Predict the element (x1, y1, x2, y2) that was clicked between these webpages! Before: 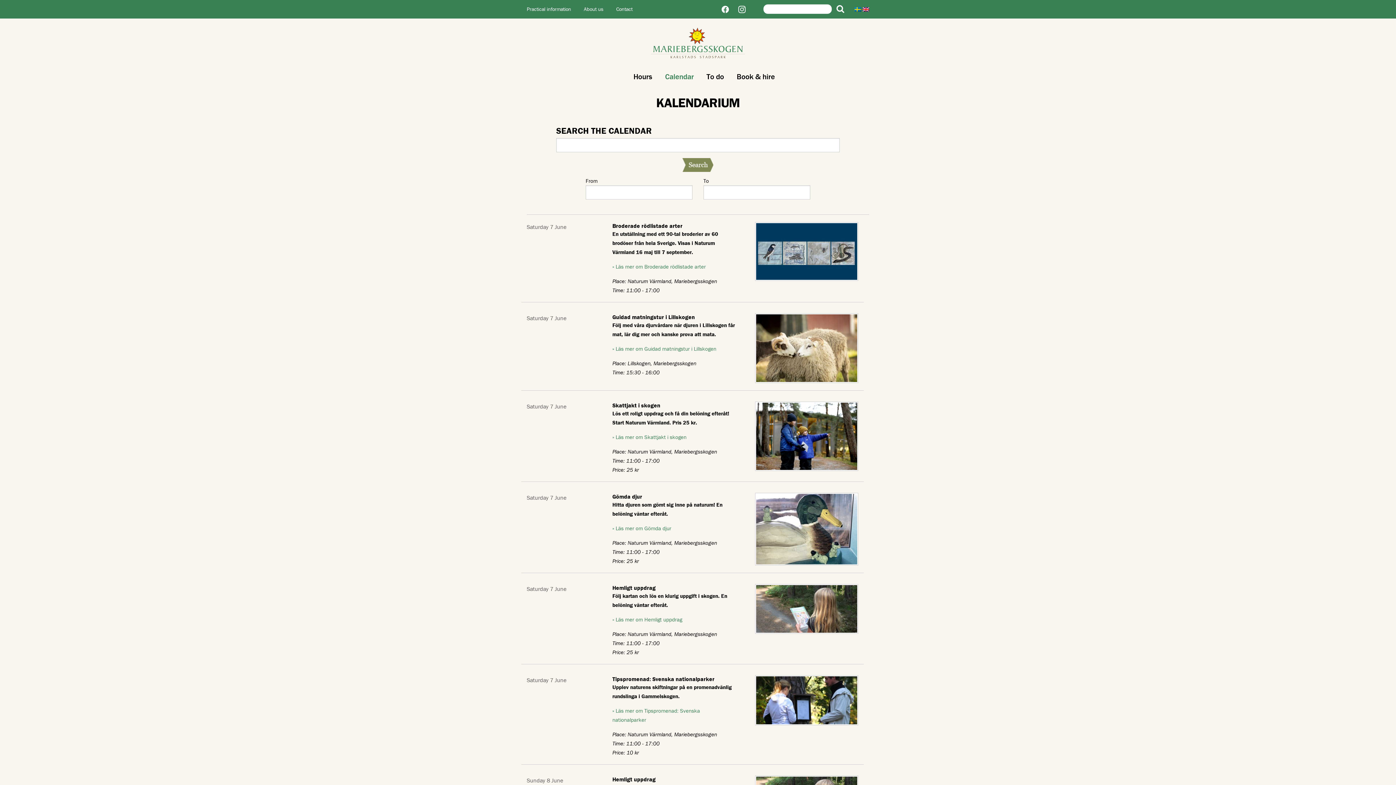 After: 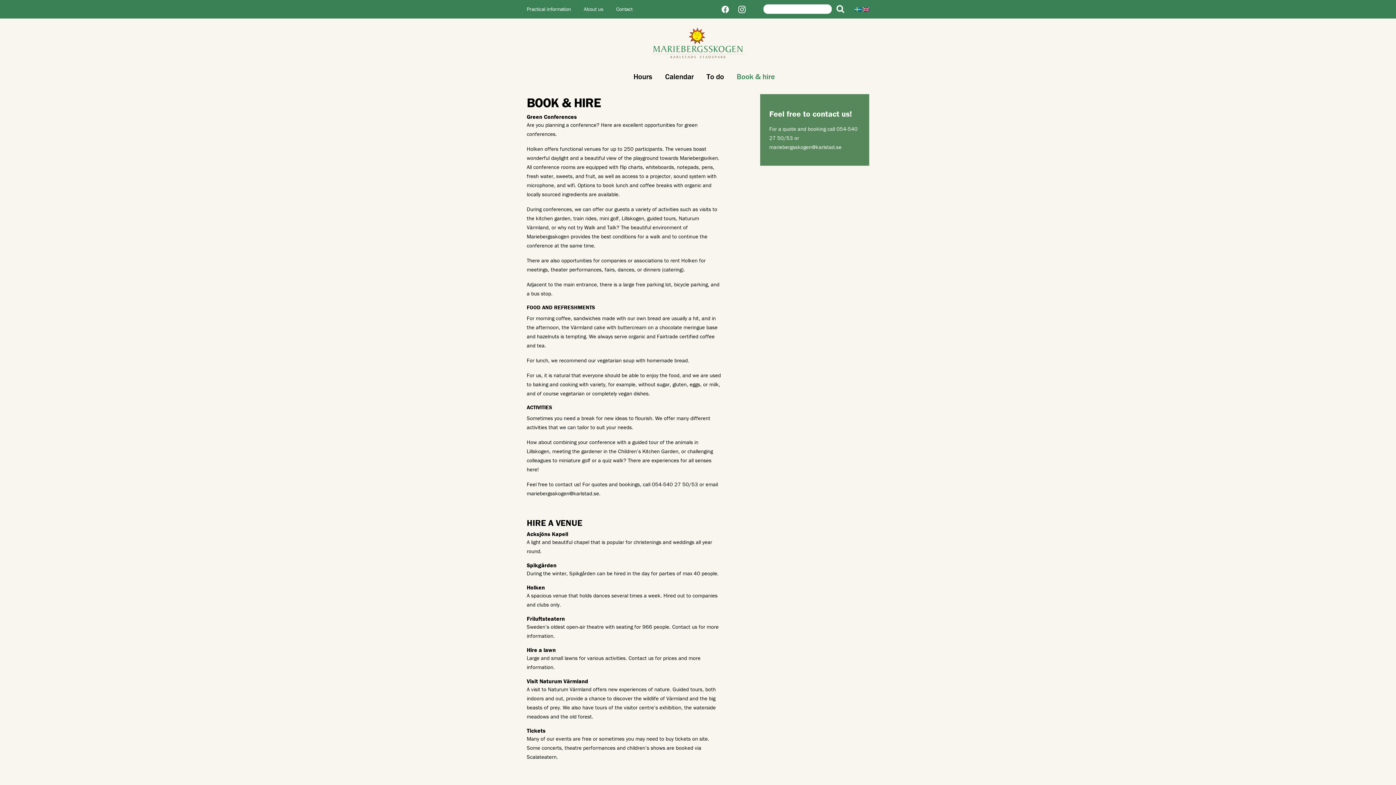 Action: bbox: (736, 72, 775, 81) label: Book & hire